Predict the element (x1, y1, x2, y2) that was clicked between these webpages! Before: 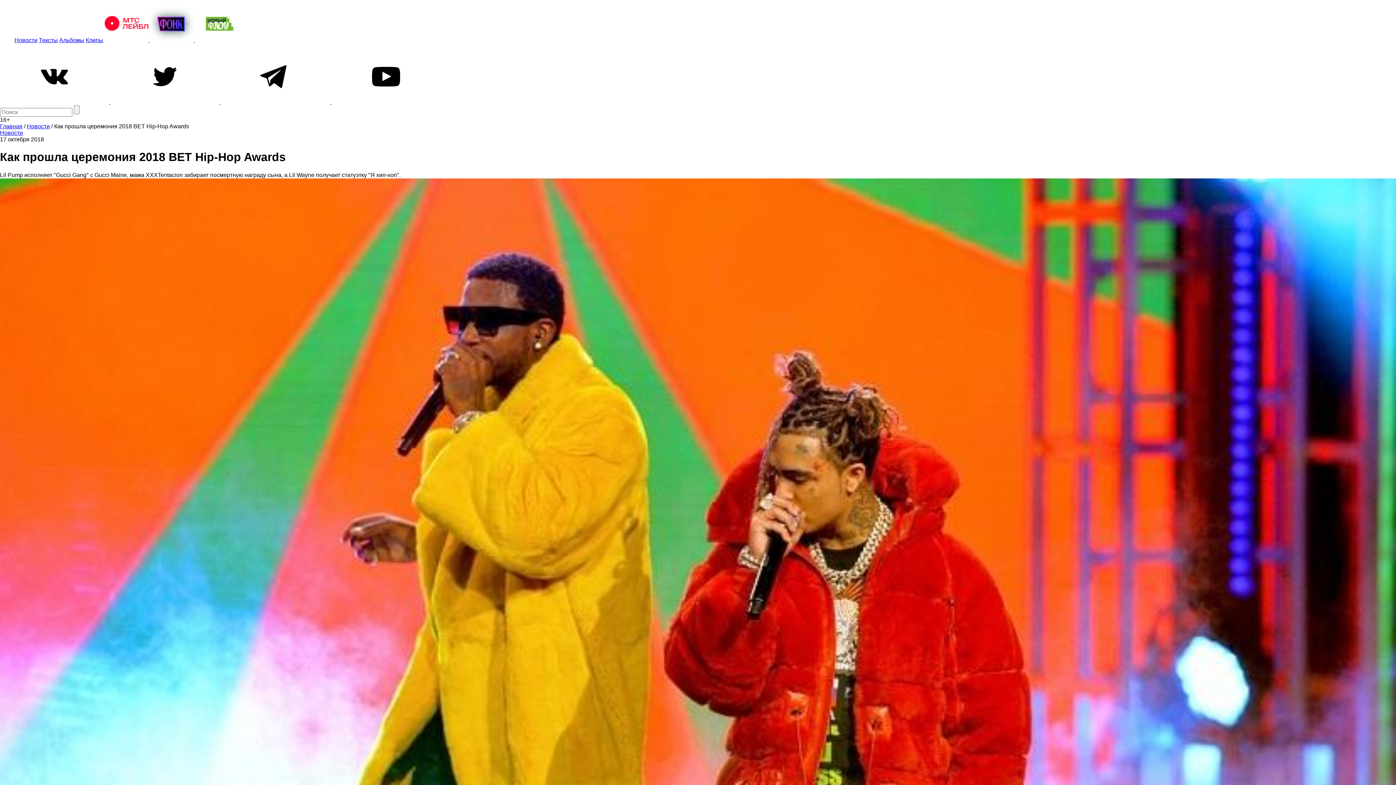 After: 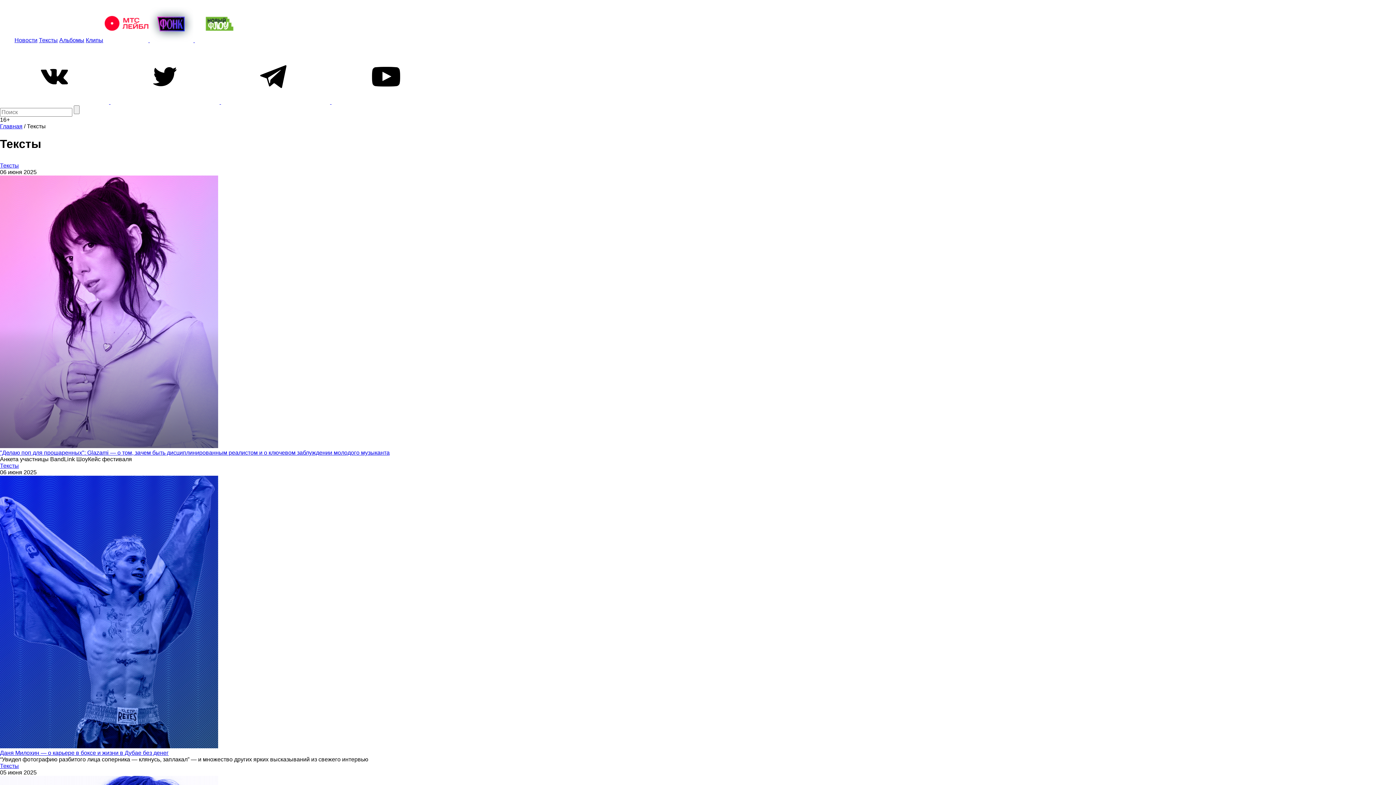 Action: bbox: (38, 37, 57, 43) label: Тексты